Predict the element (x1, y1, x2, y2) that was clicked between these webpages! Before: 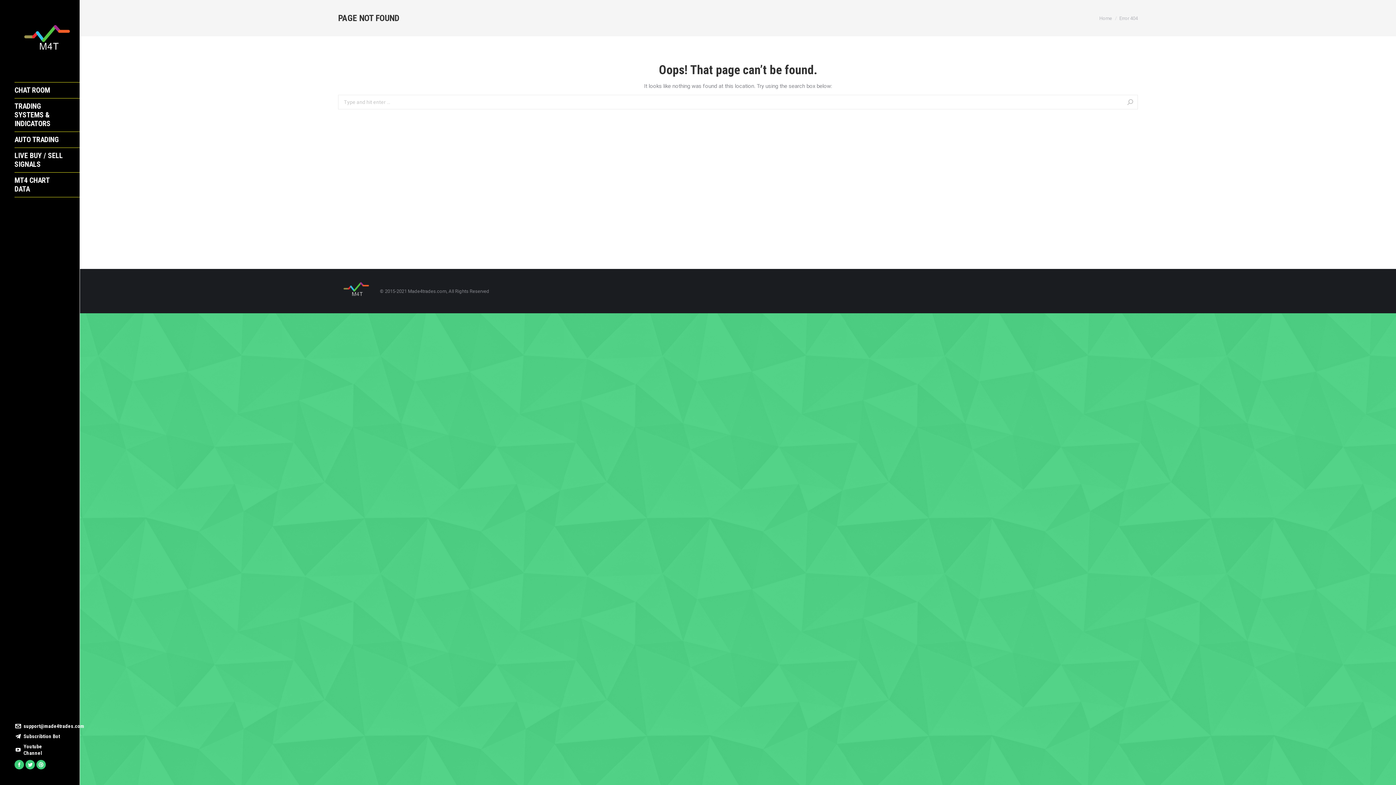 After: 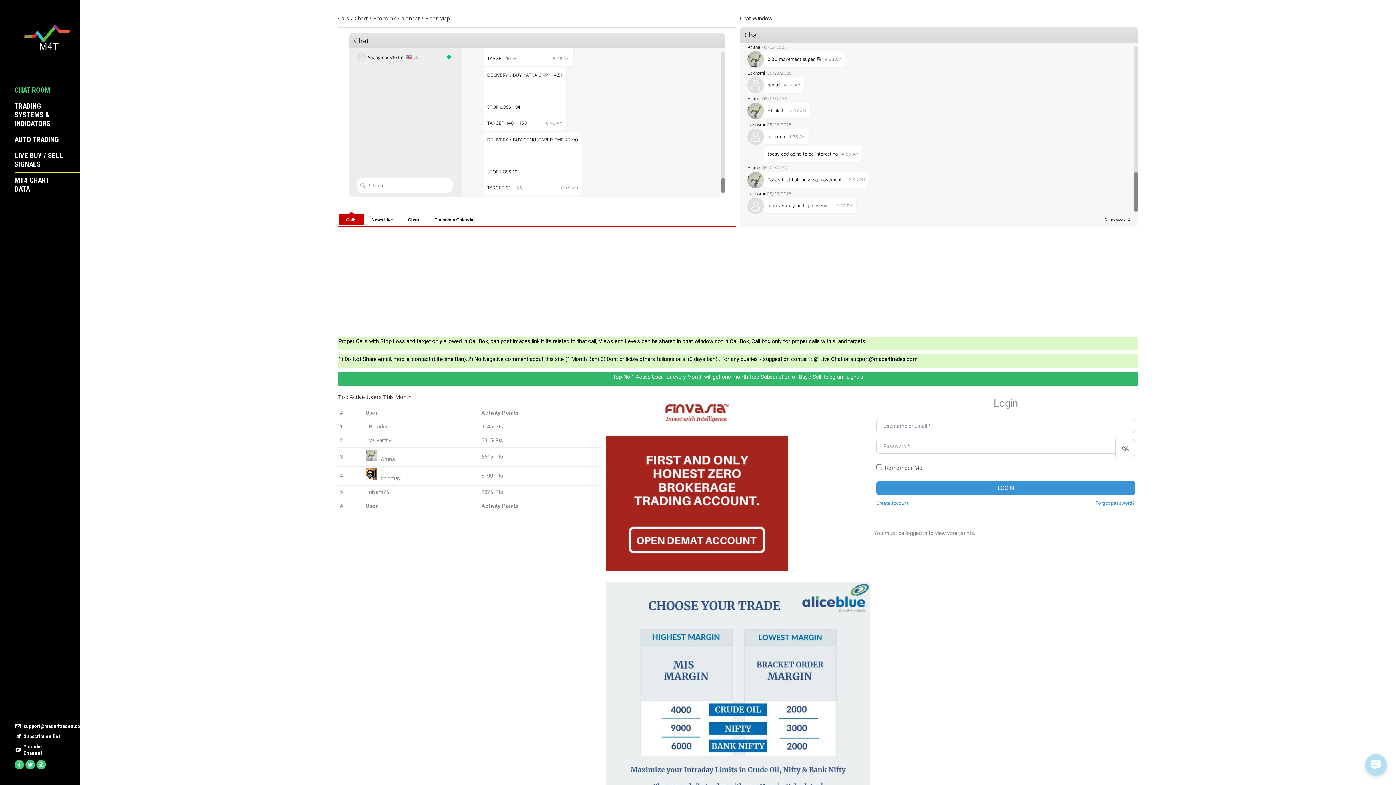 Action: label: CHAT ROOM bbox: (14, 82, 50, 98)